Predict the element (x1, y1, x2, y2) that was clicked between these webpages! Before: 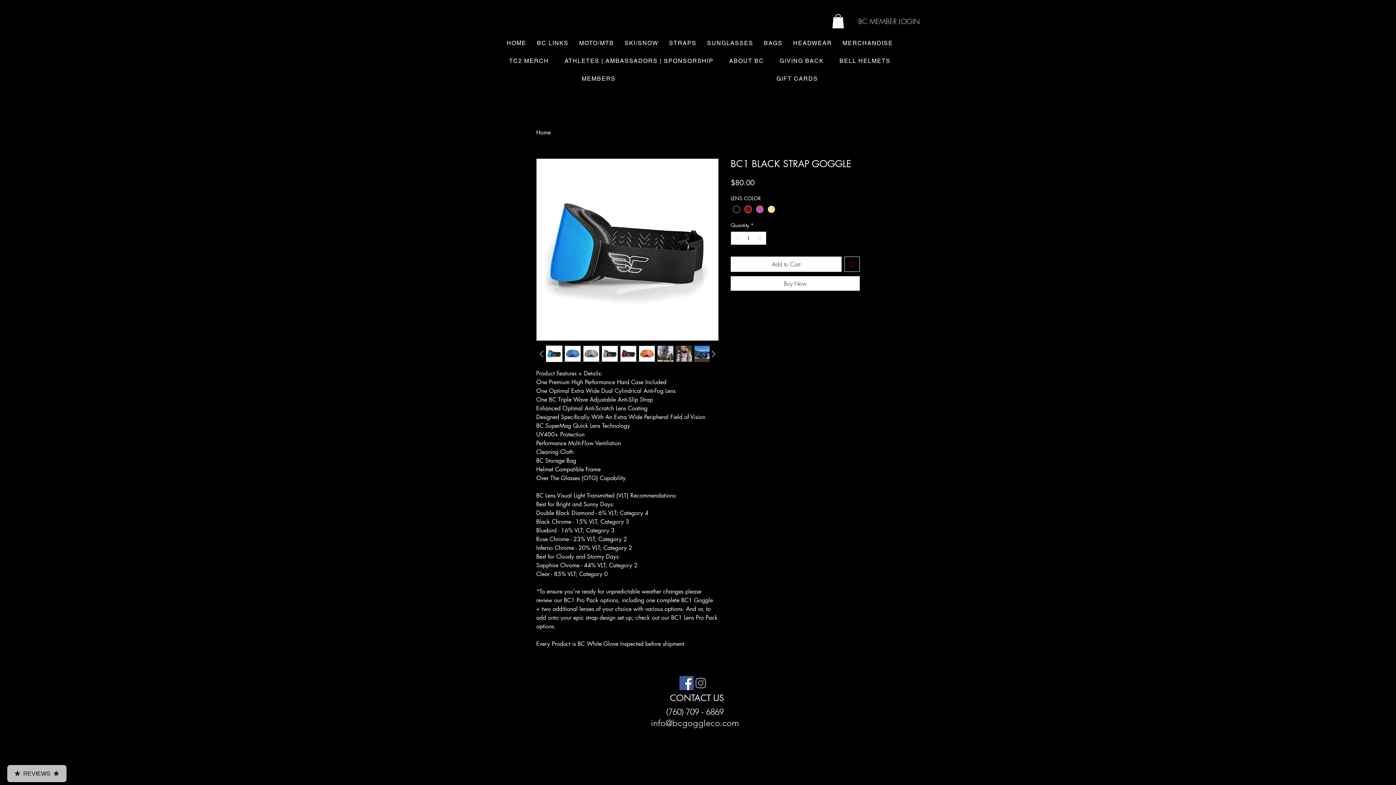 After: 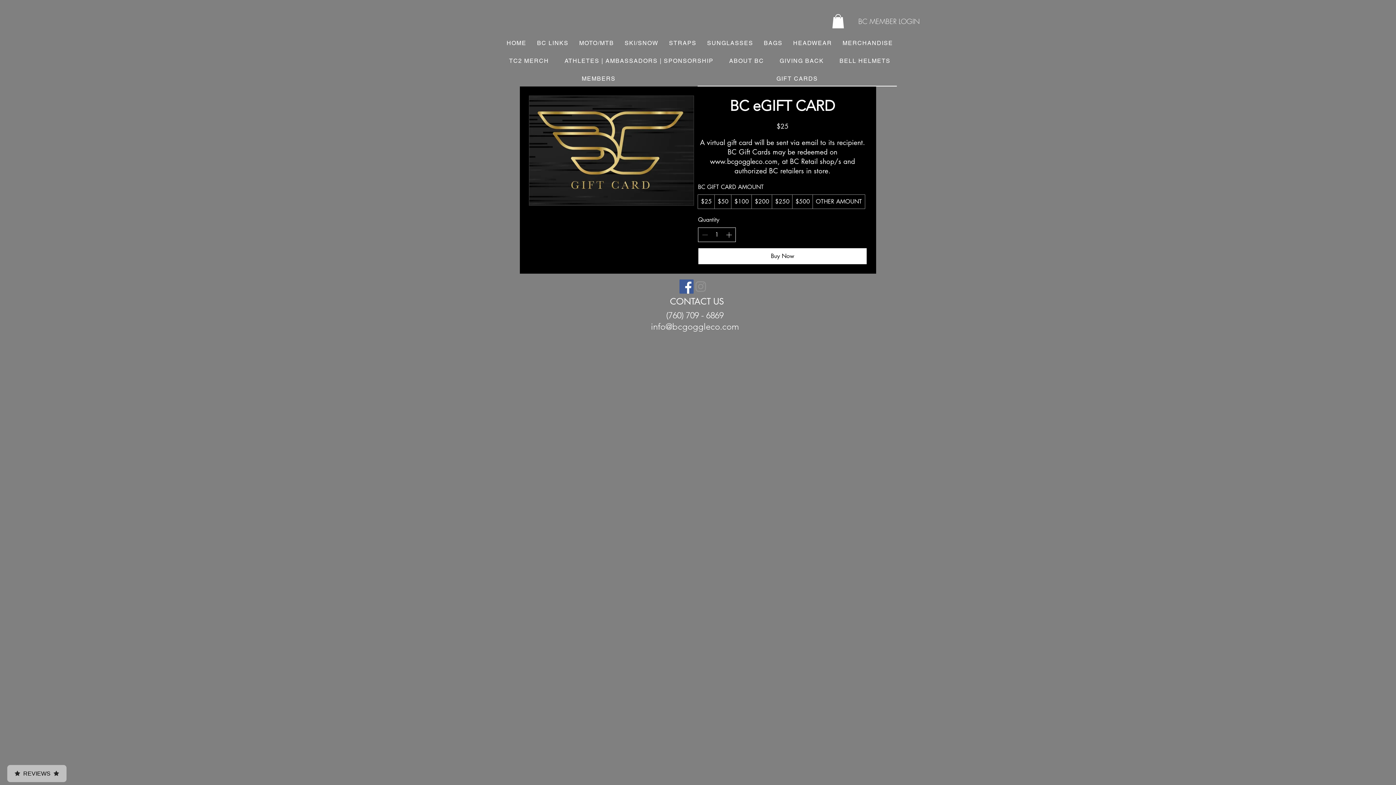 Action: label: GIFT CARDS bbox: (697, 71, 897, 86)